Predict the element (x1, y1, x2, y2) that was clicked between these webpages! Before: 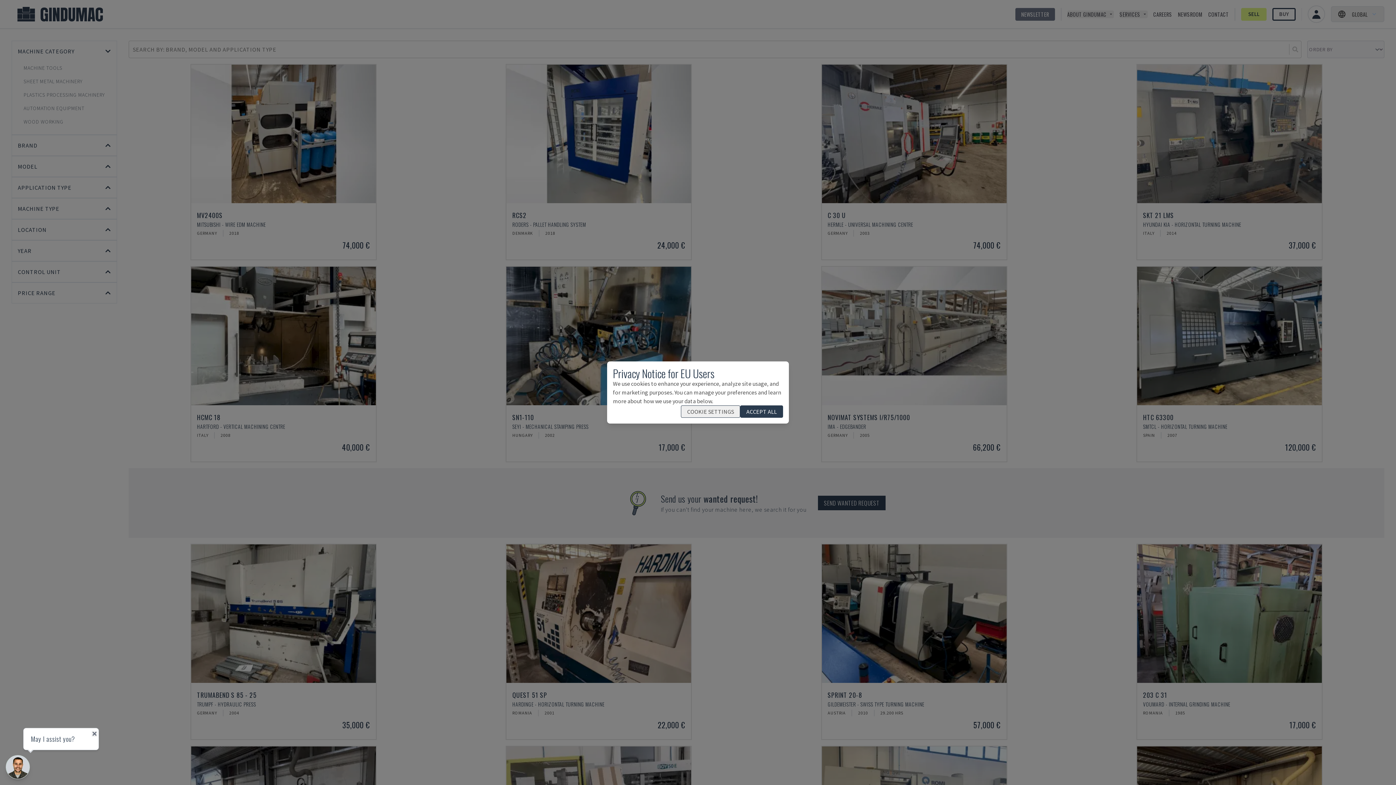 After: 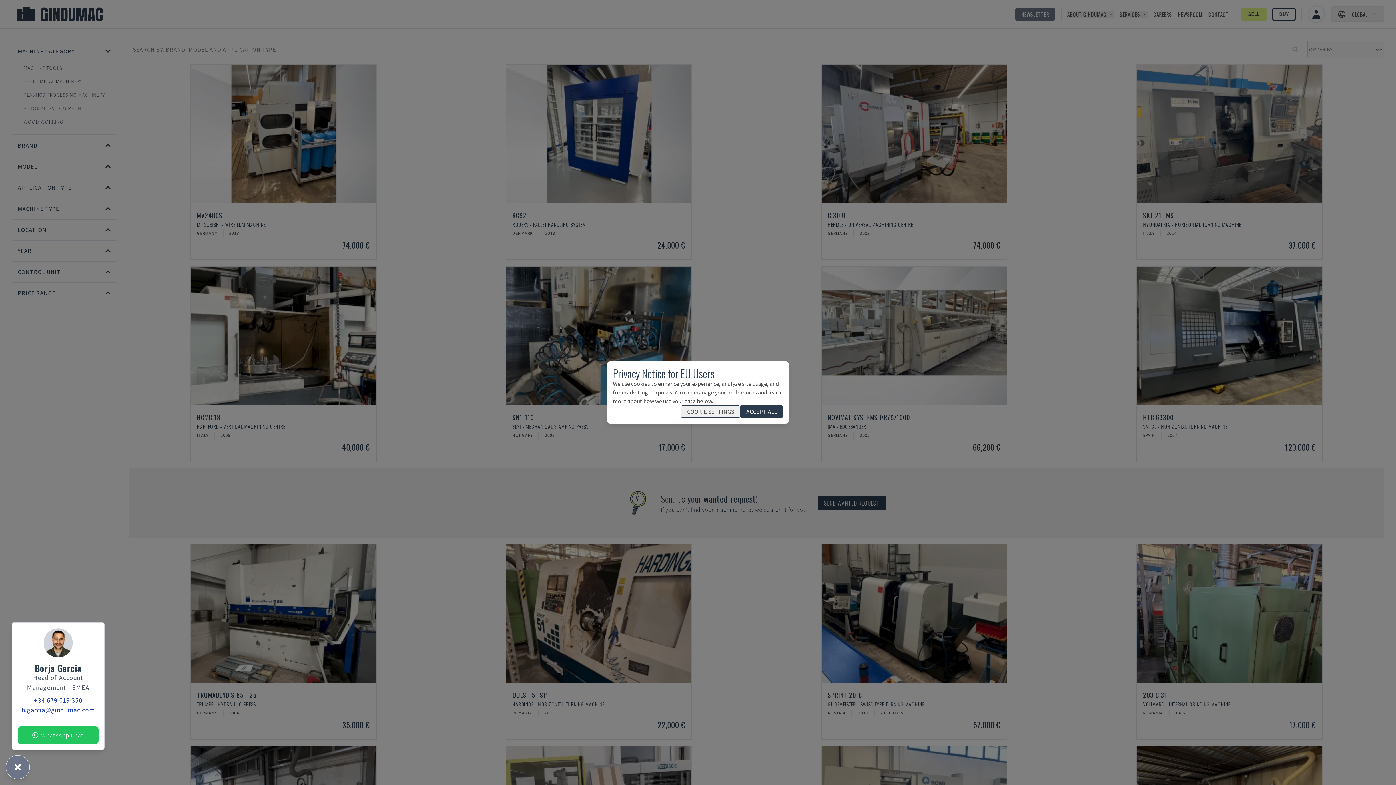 Action: bbox: (5, 755, 50, 779)